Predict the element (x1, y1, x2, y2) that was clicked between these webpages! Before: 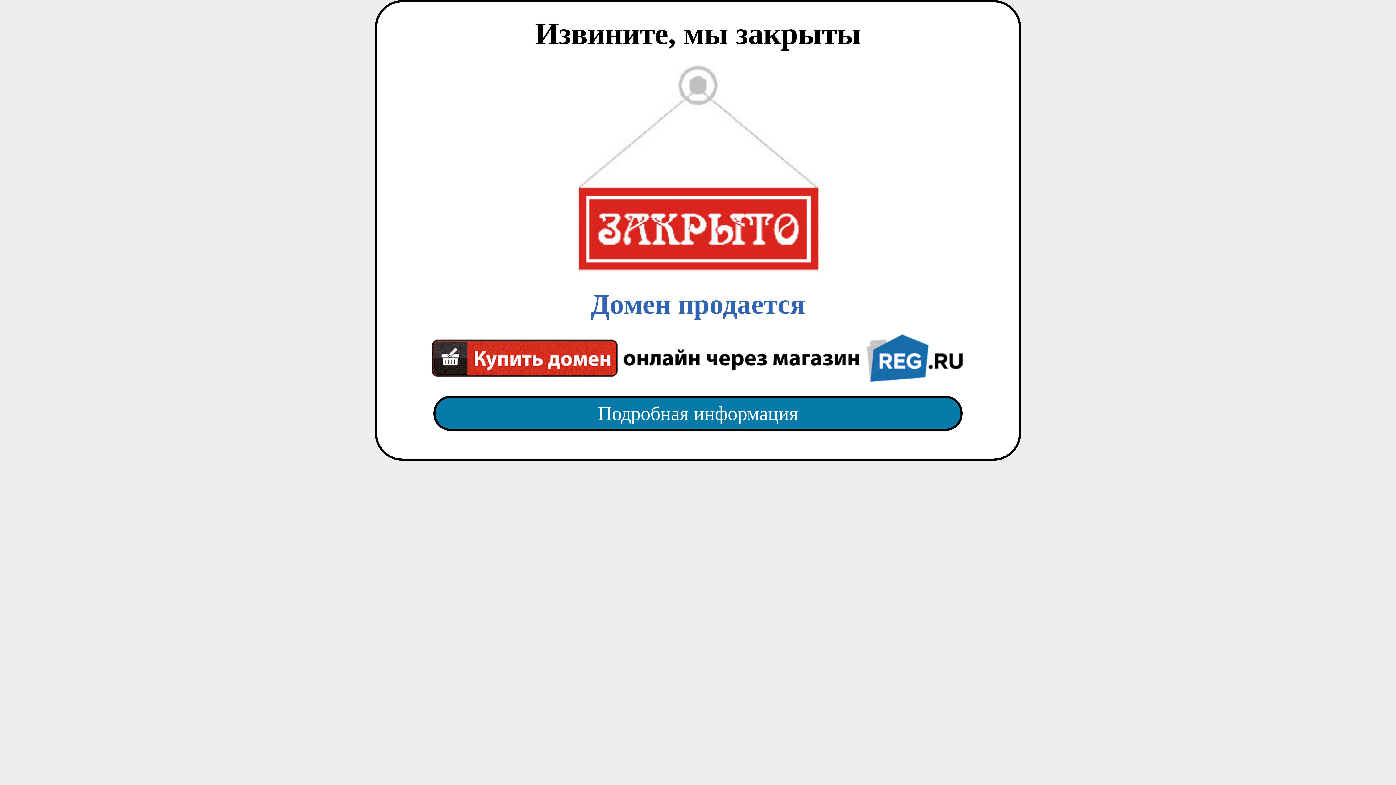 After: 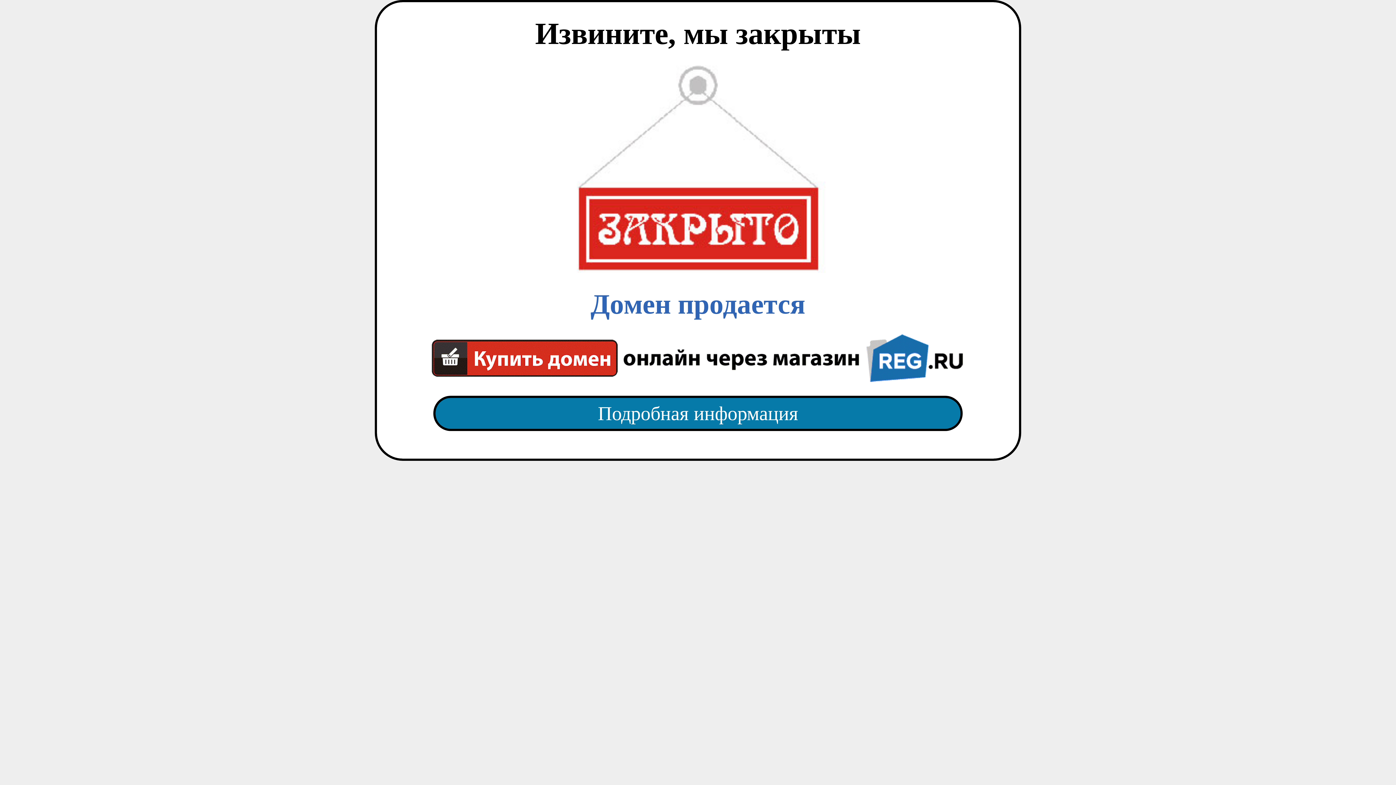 Action: bbox: (418, 65, 977, 382) label: Домен продается